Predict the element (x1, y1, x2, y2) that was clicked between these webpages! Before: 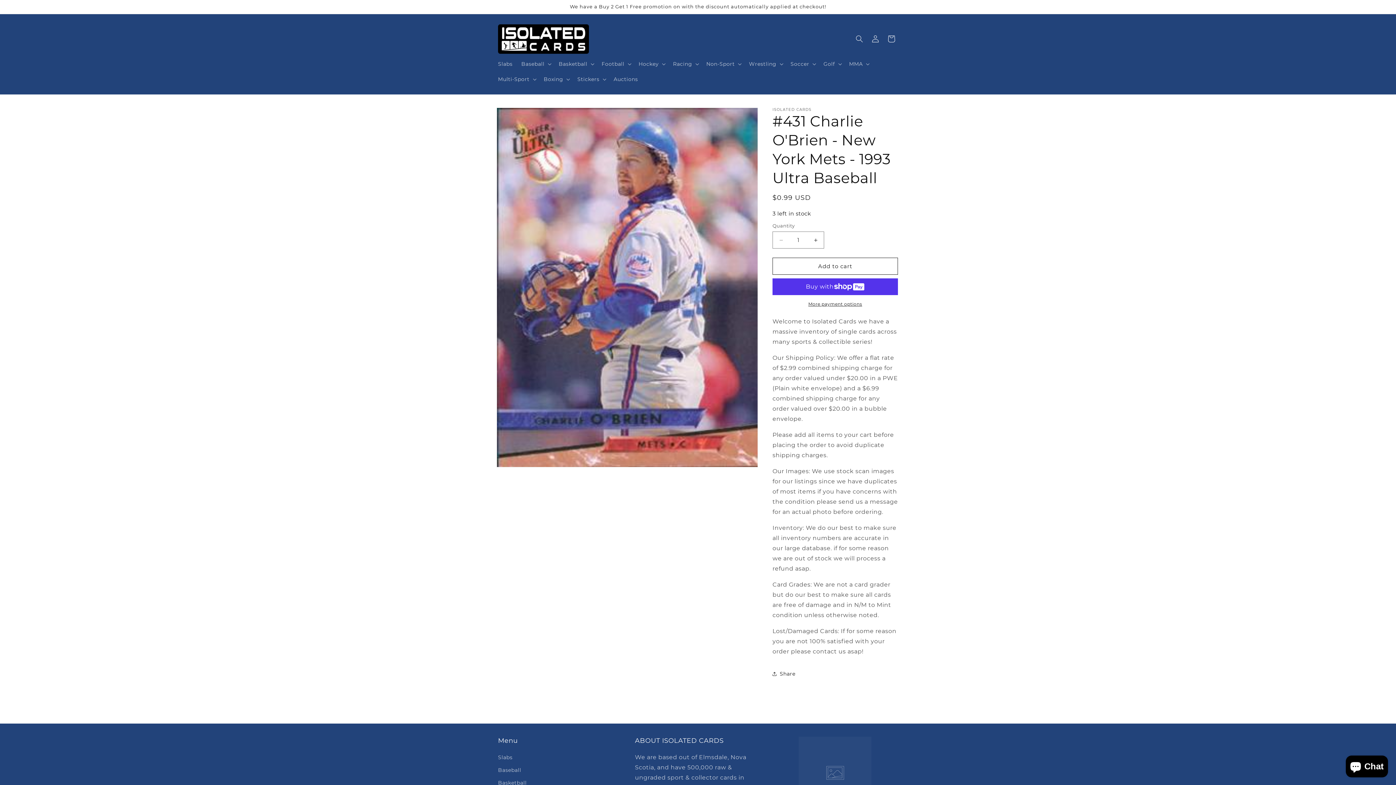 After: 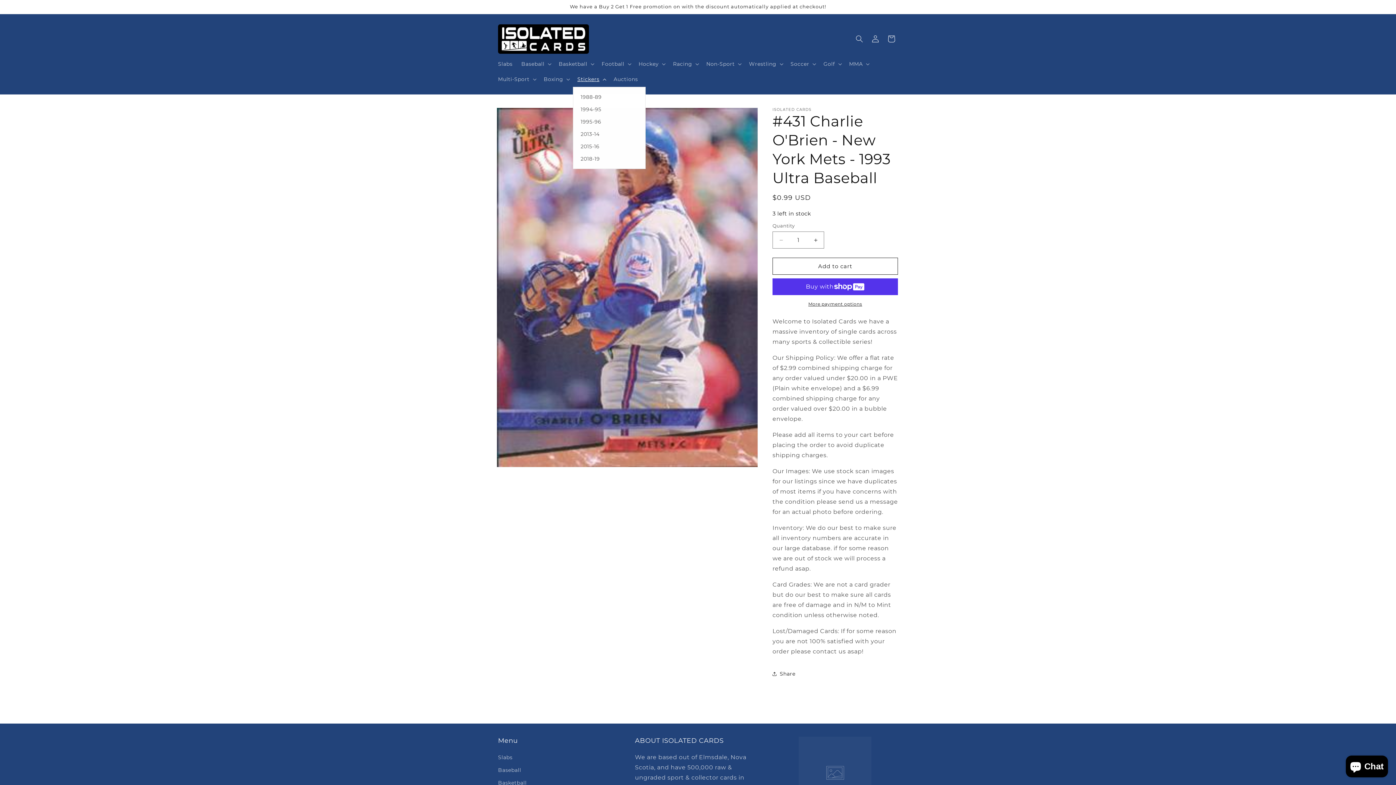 Action: label: Stickers bbox: (573, 71, 609, 87)